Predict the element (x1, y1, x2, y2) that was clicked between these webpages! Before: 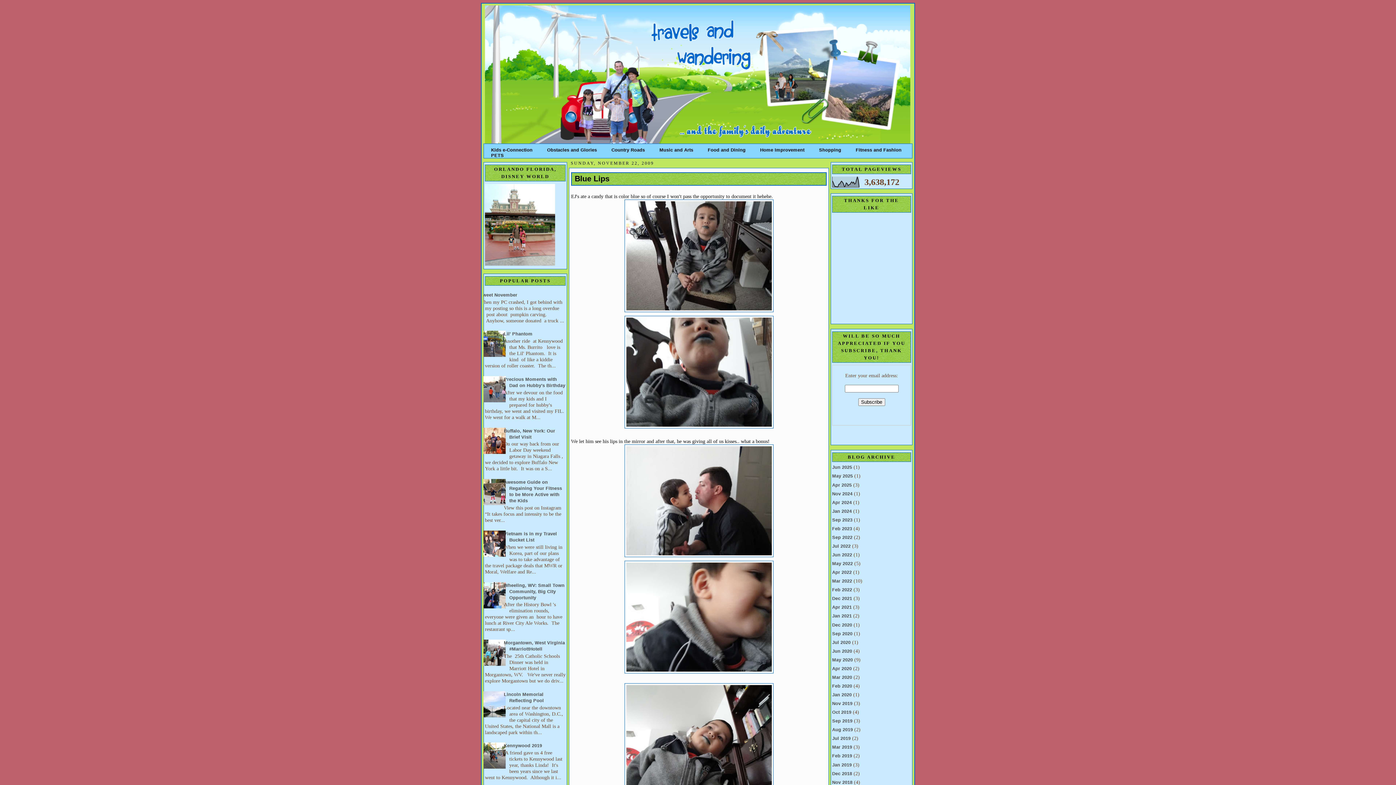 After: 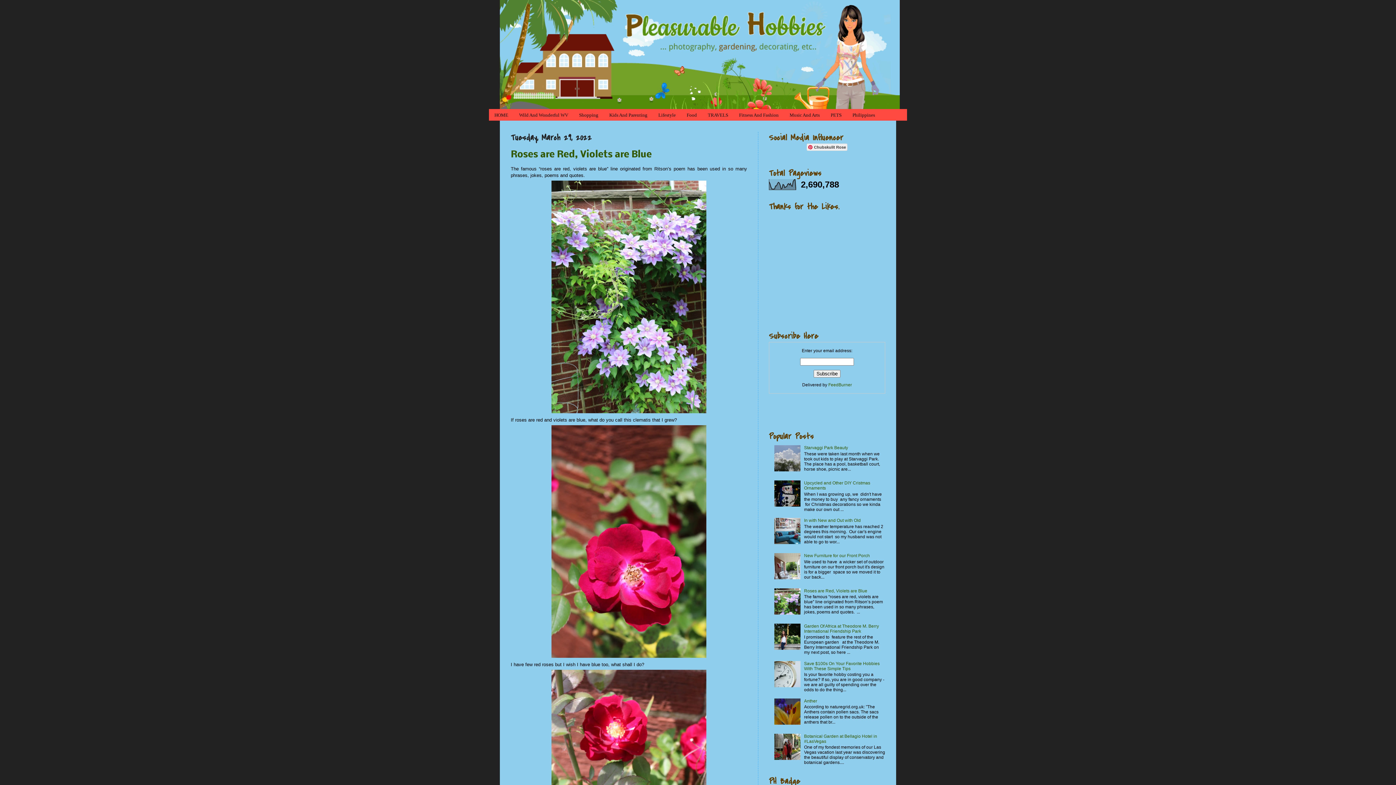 Action: label: Home Improvement bbox: (753, 144, 812, 149)